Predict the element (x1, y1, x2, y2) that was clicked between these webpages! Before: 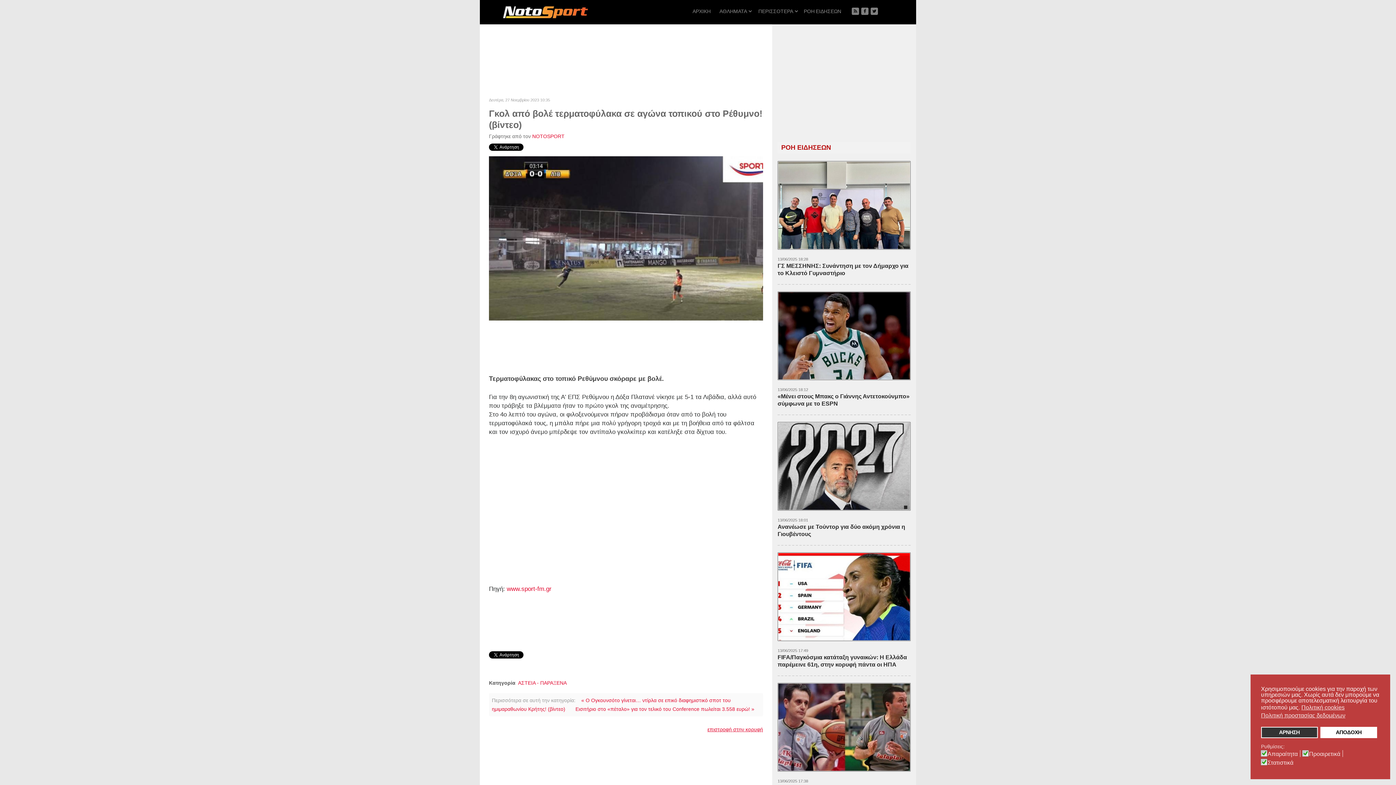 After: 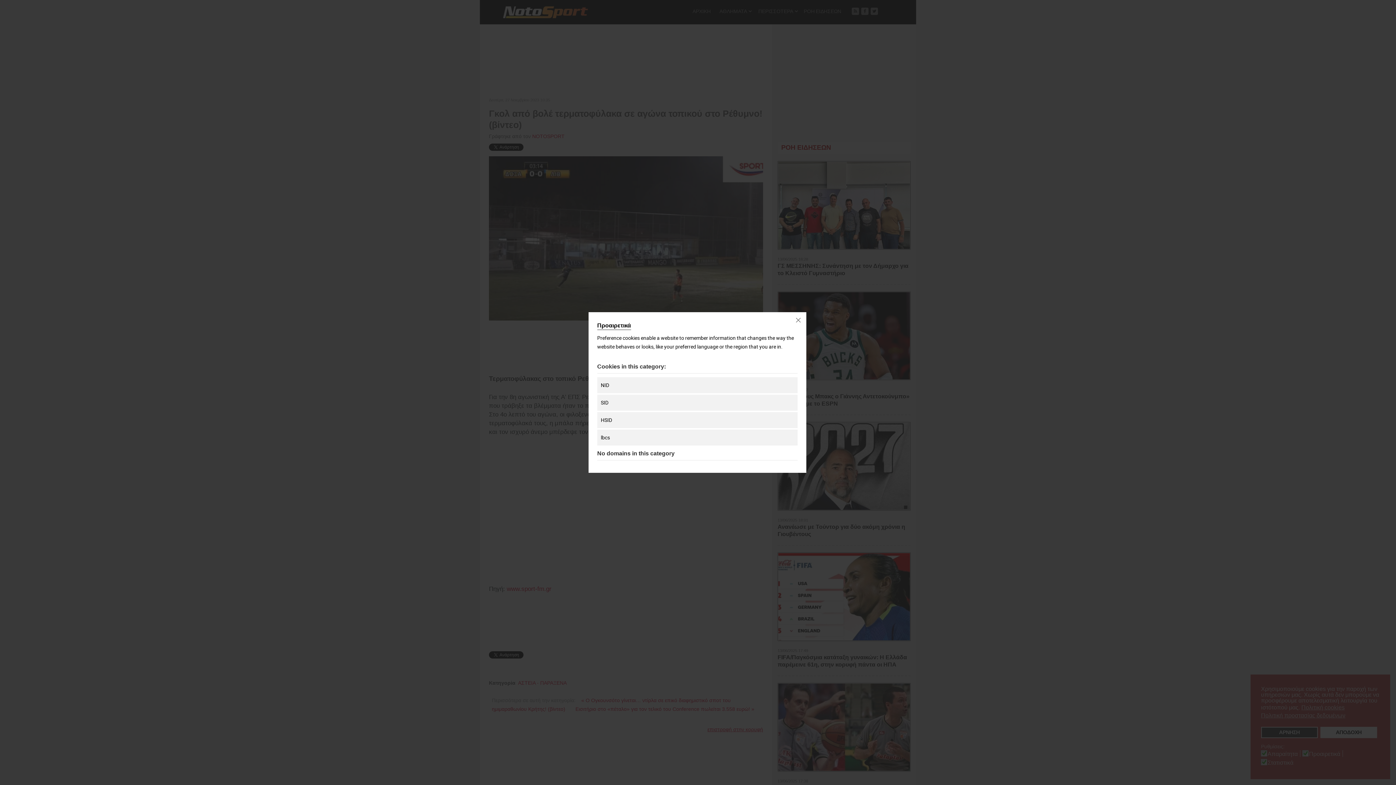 Action: bbox: (1309, 750, 1343, 757) label: Προαιρετικά